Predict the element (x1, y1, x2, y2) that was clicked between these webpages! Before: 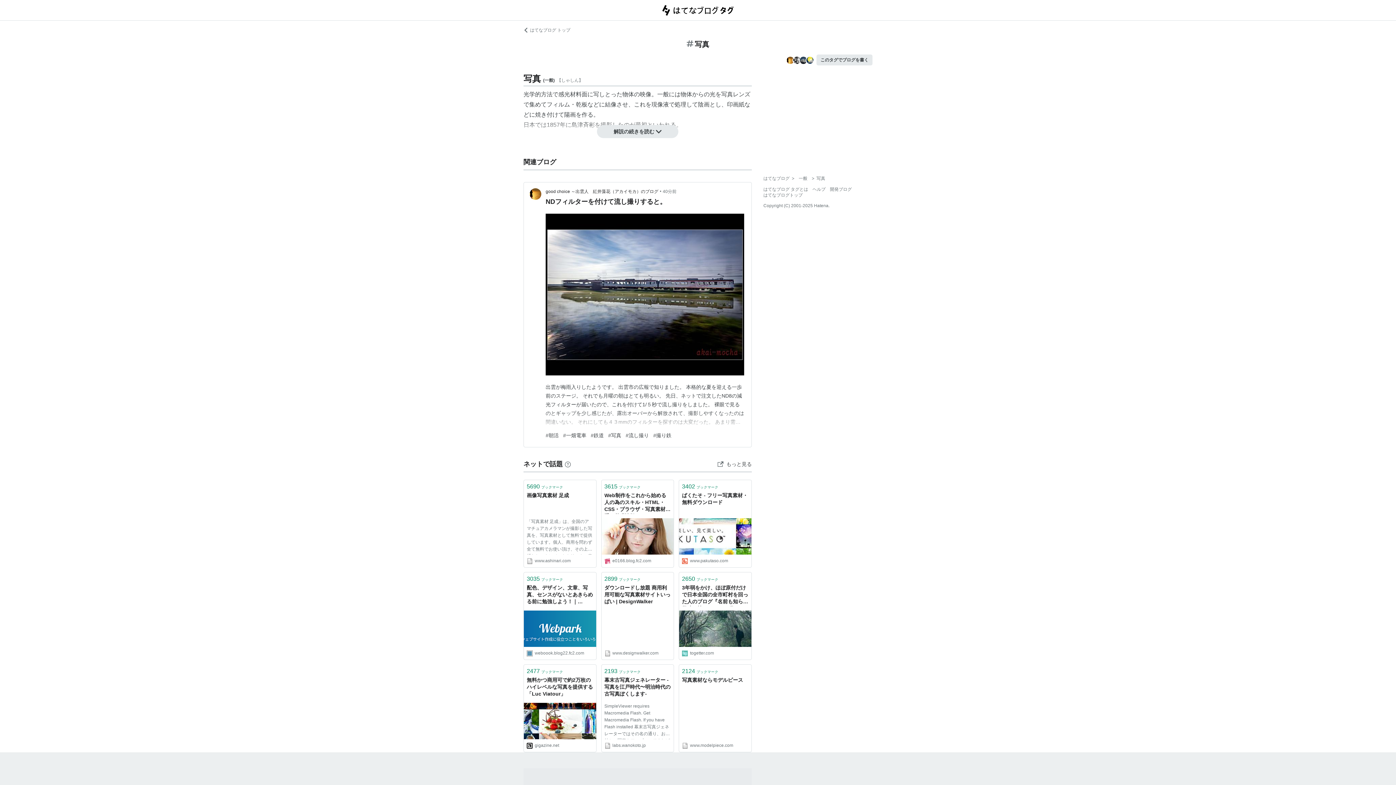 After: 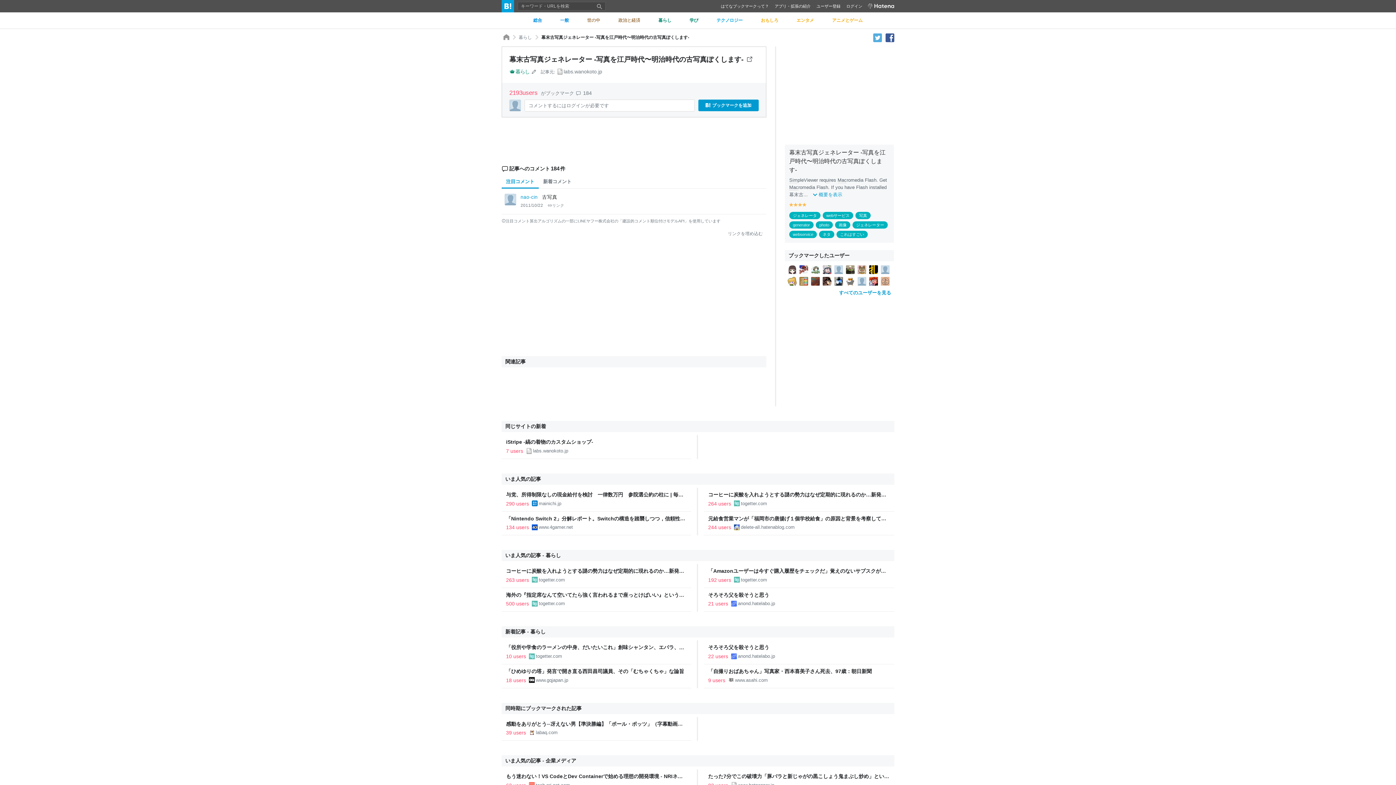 Action: label: 2193ブックマーク bbox: (601, 665, 673, 677)